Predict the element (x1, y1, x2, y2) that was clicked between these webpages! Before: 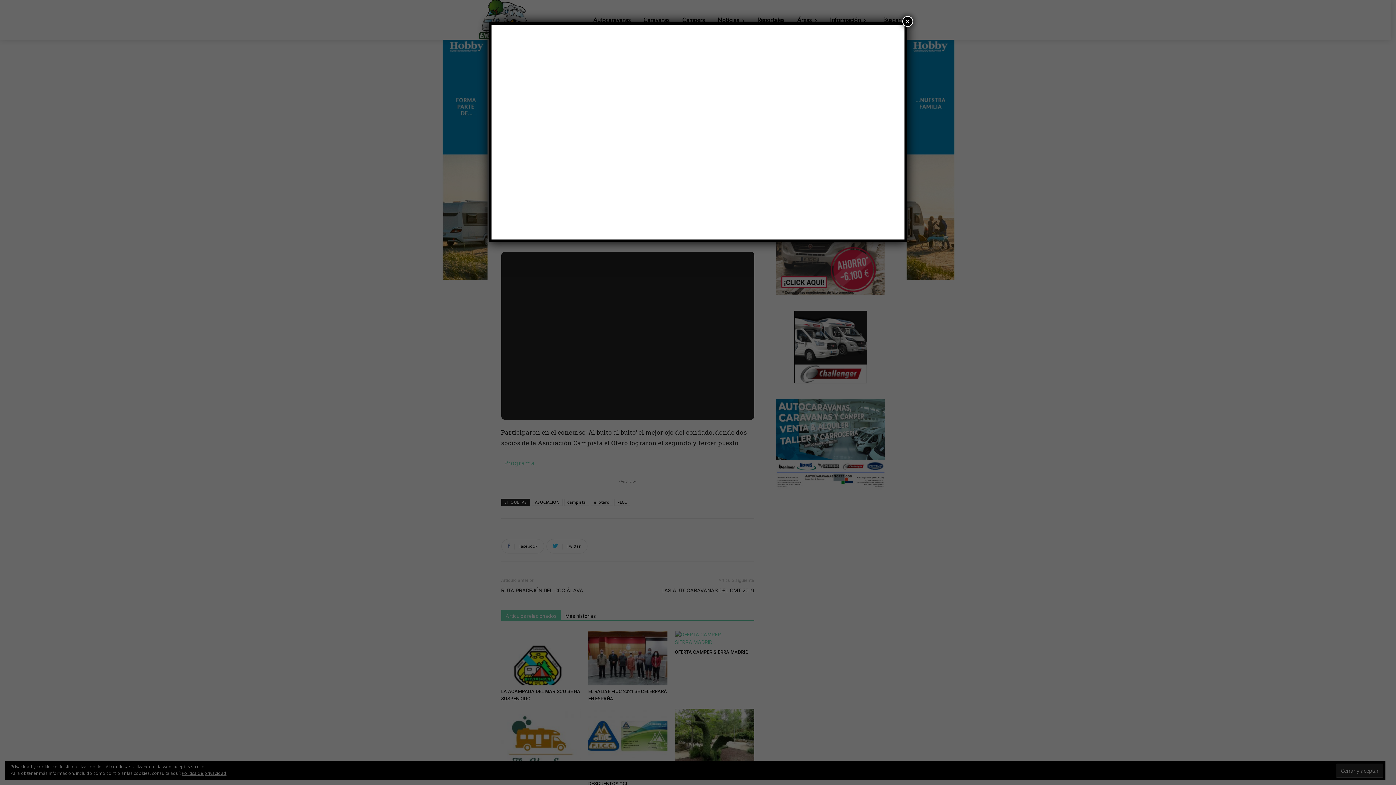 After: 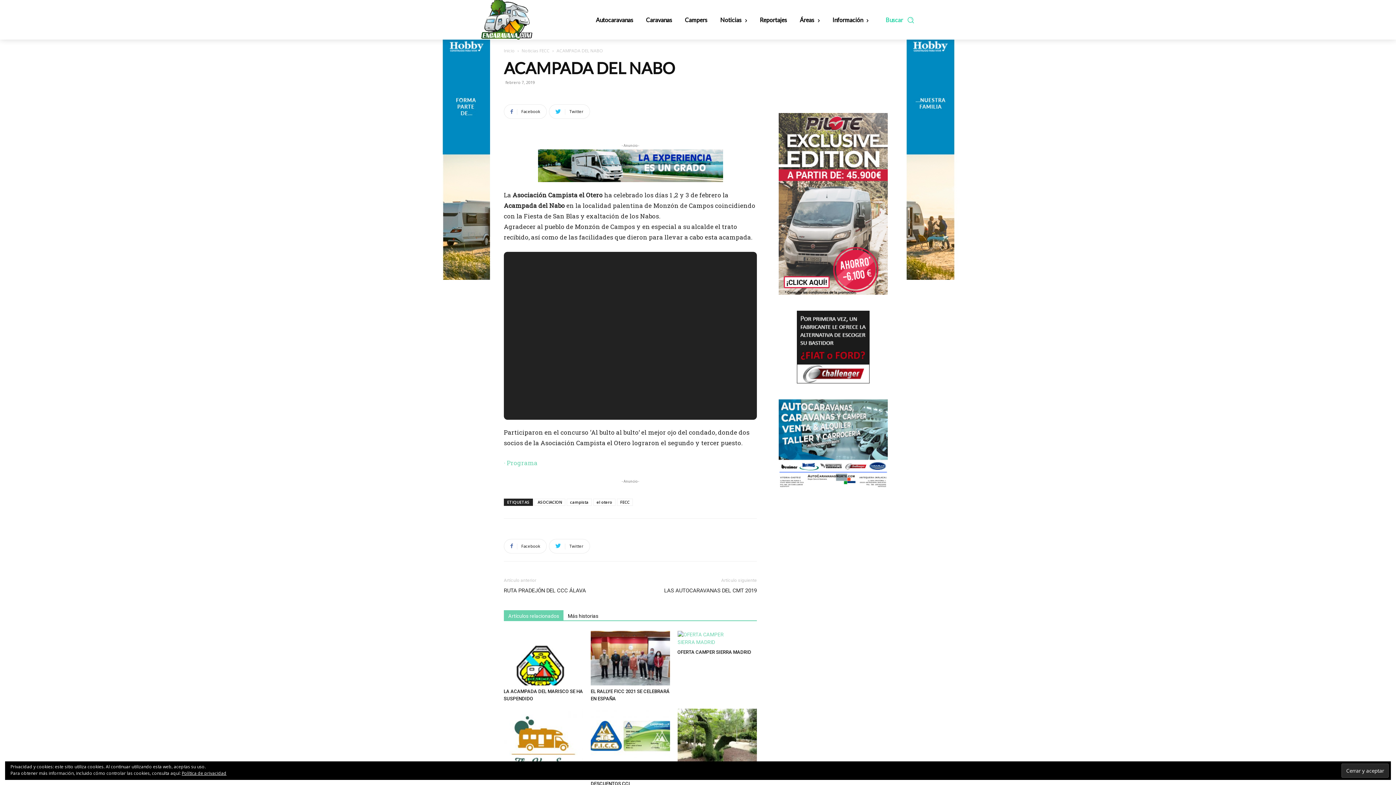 Action: label: Cerrar bbox: (902, 16, 913, 26)